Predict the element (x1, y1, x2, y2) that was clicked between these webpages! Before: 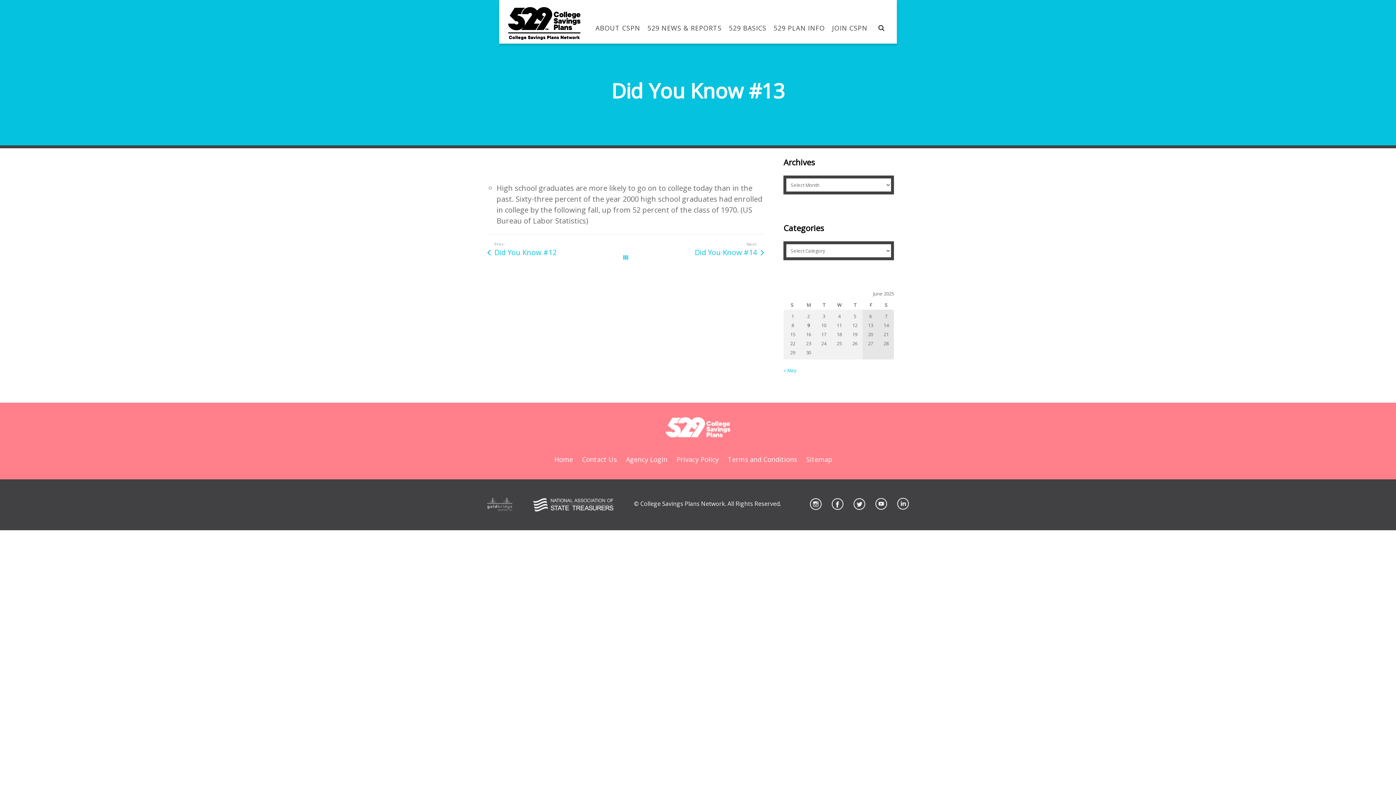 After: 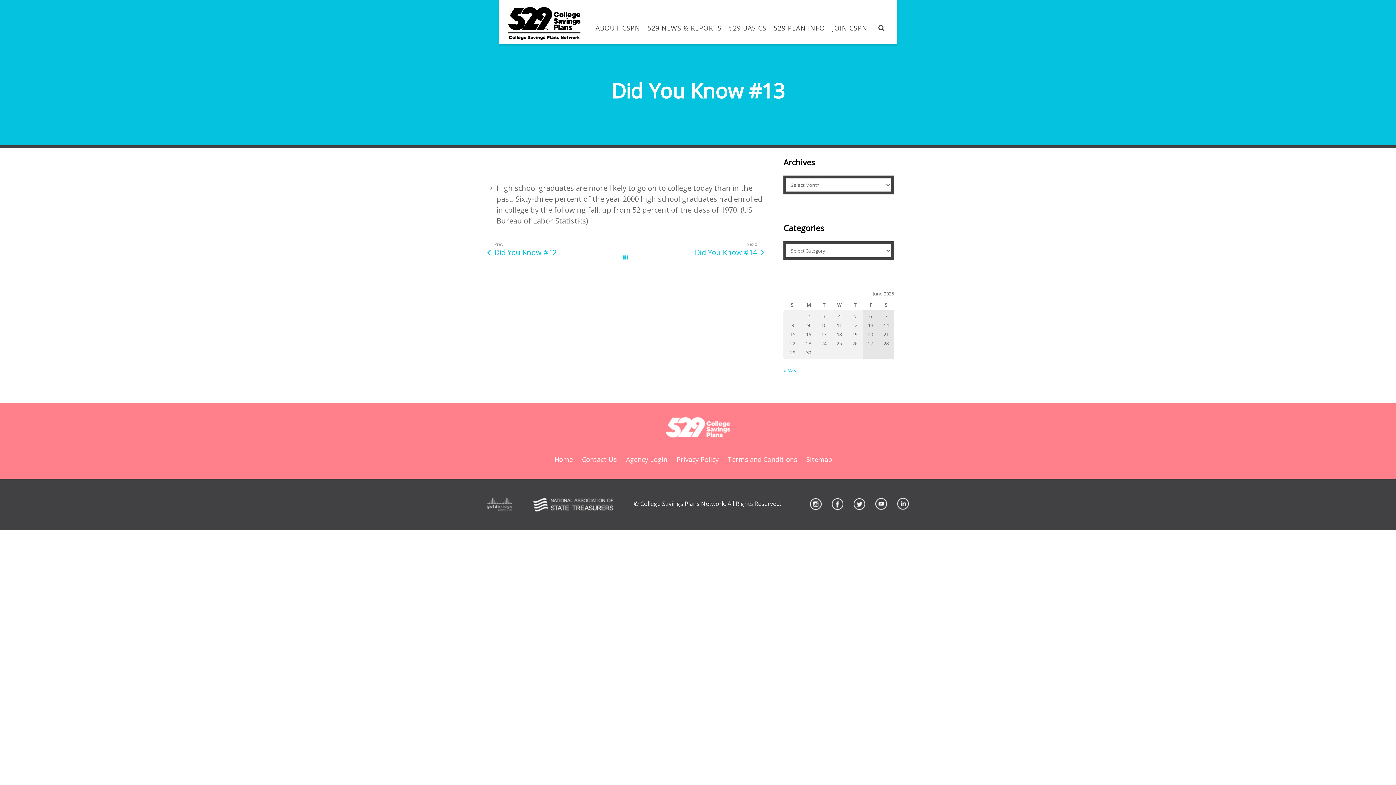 Action: bbox: (866, 504, 887, 511)